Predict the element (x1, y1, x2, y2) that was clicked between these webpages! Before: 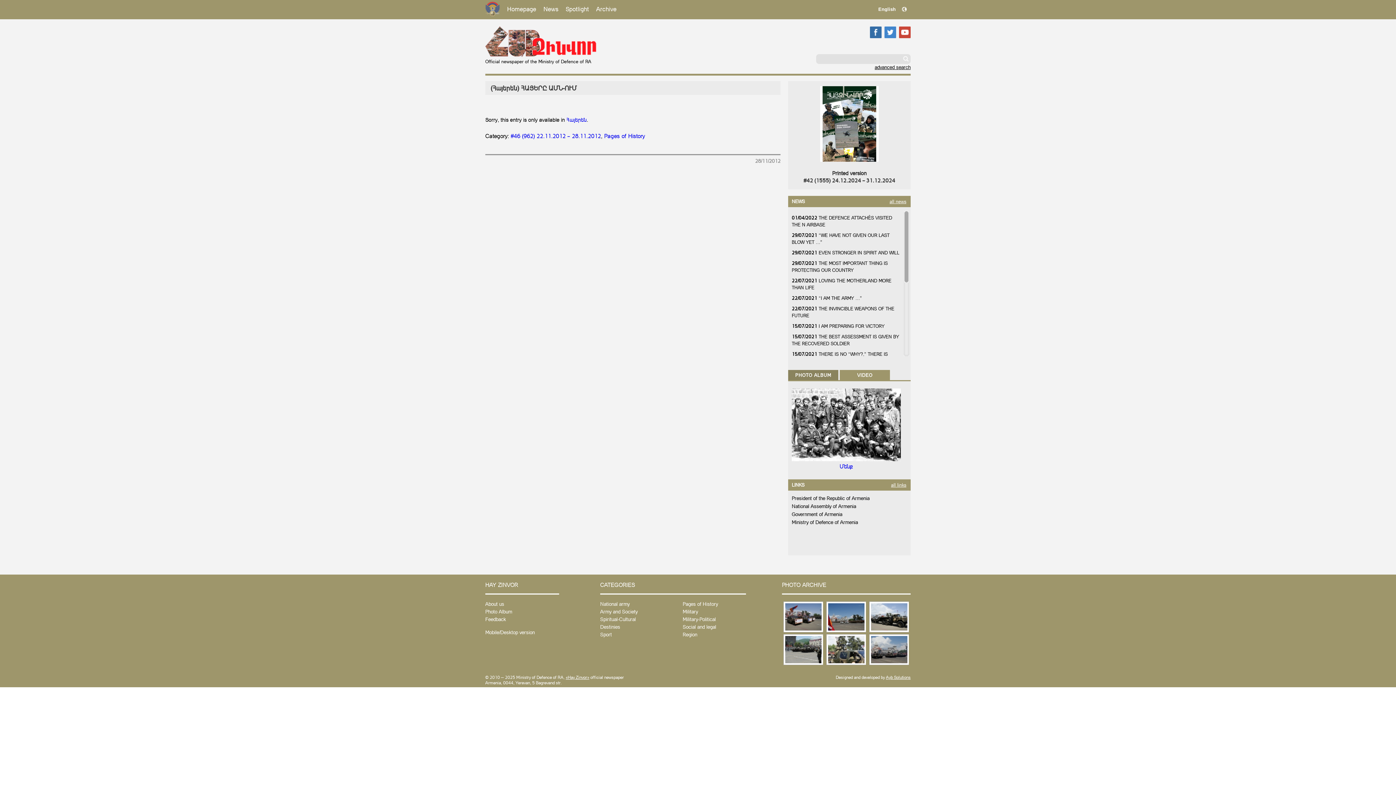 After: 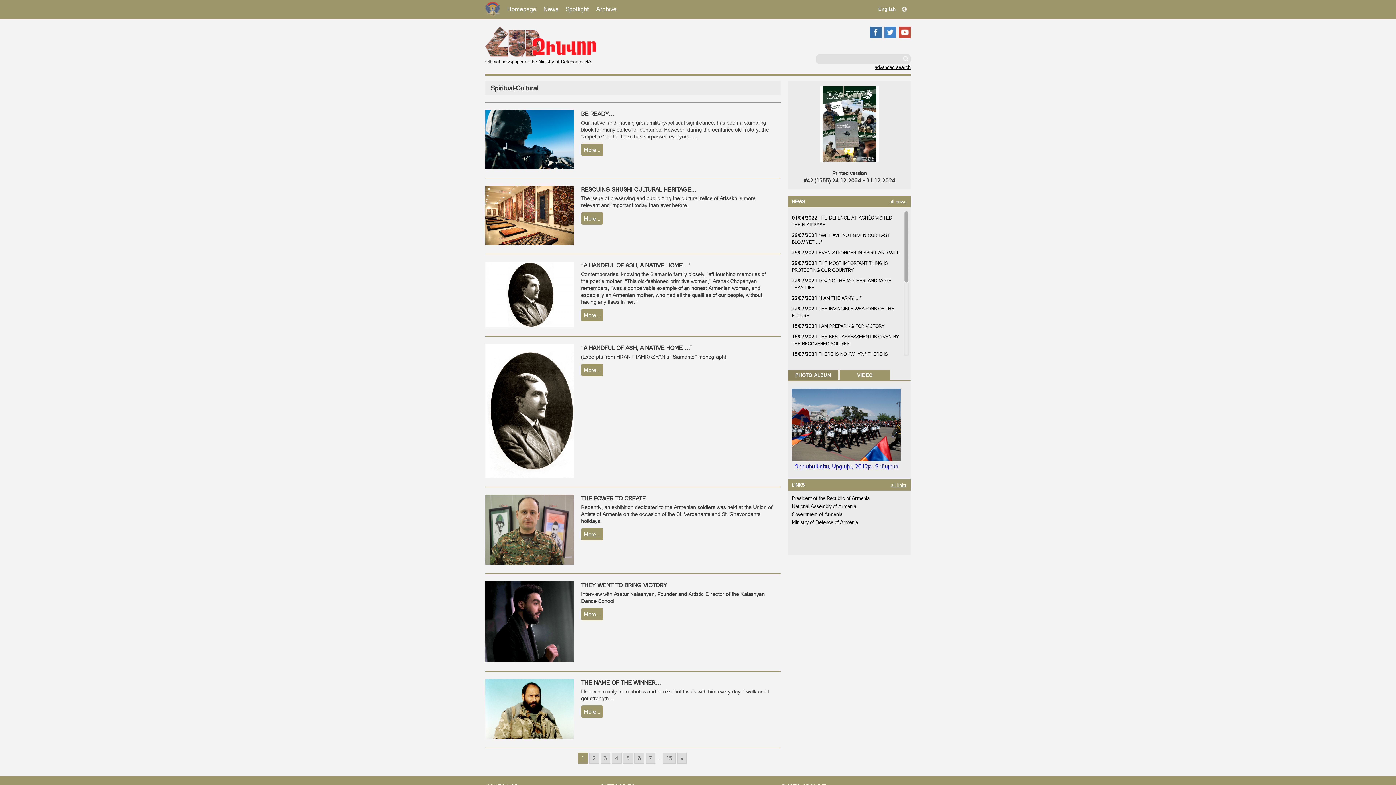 Action: label: Spiritual-Cultural bbox: (600, 616, 636, 622)